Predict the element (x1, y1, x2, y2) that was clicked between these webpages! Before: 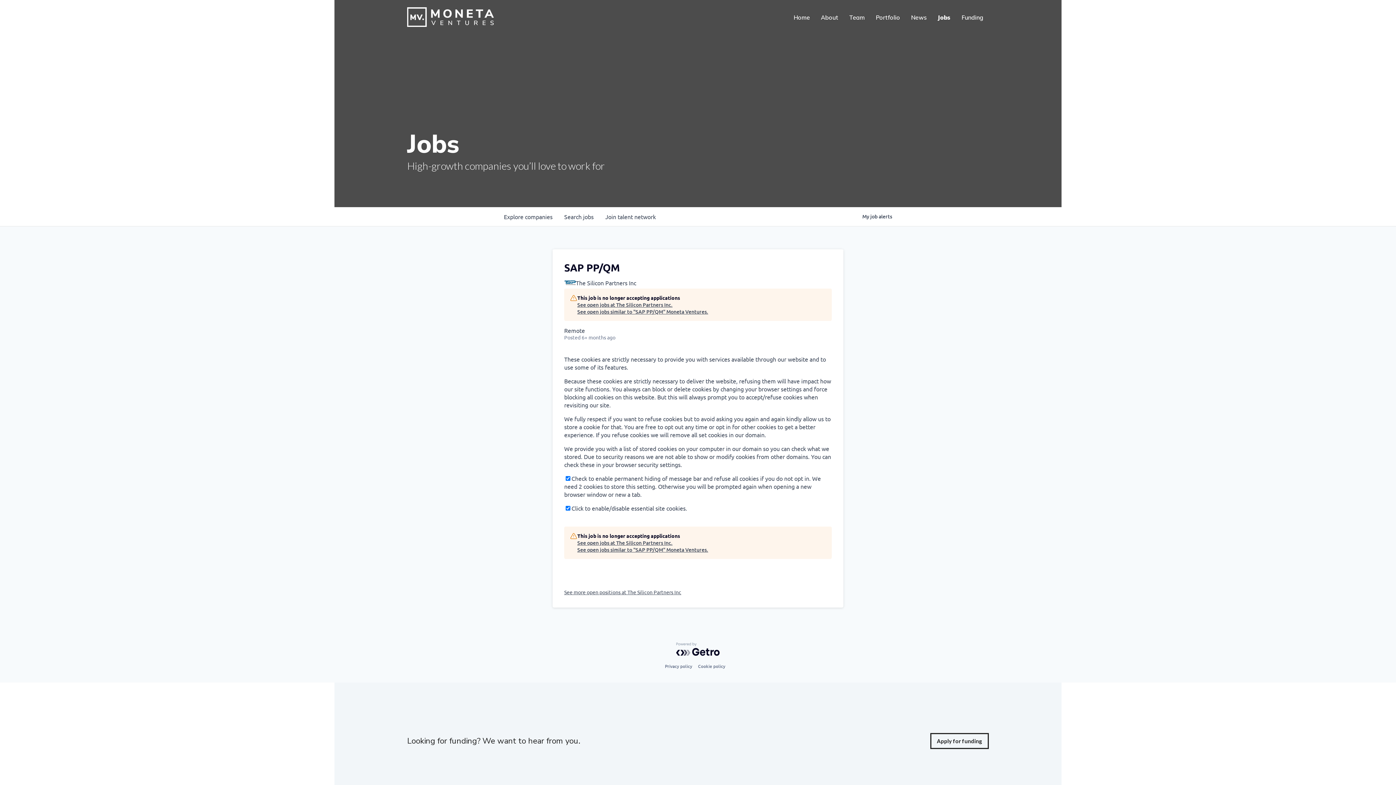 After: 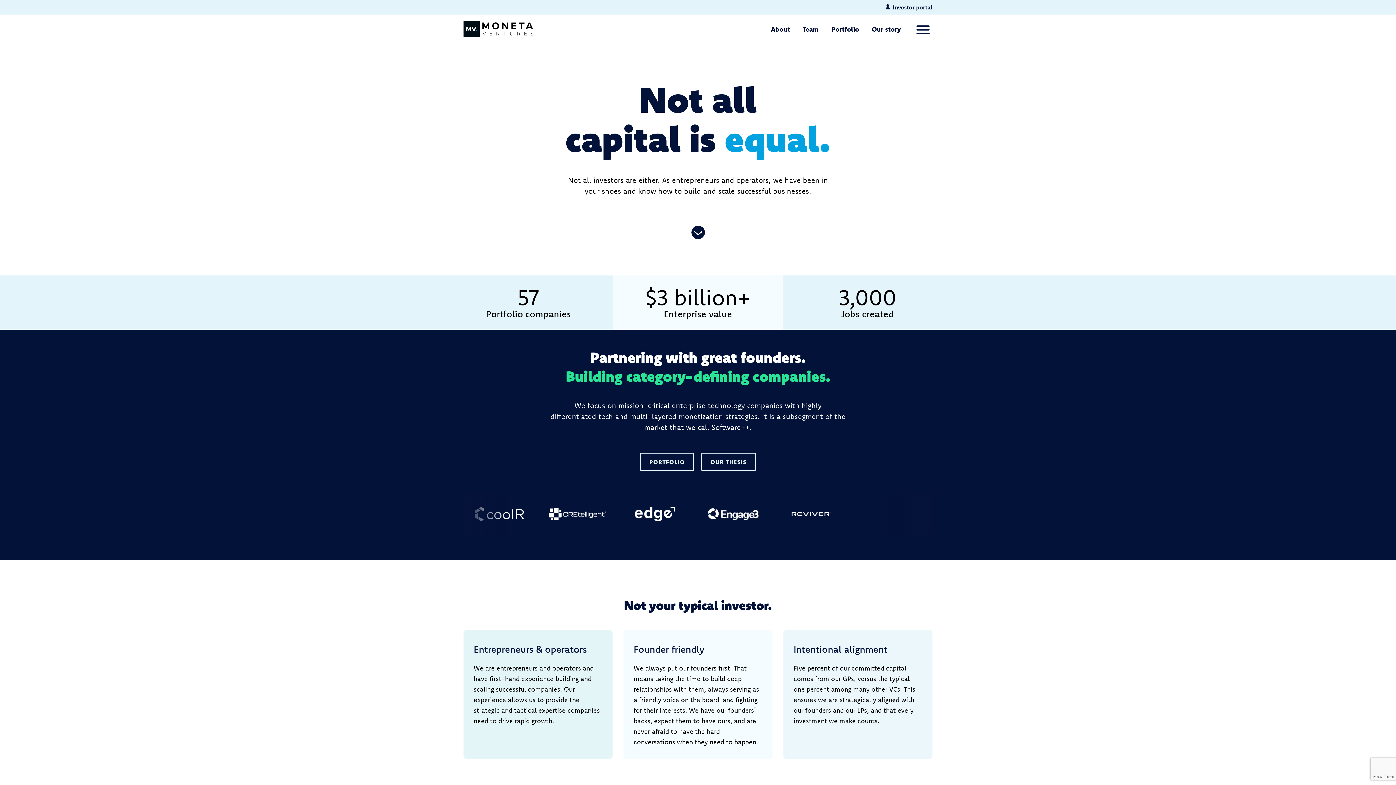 Action: label: home bbox: (407, 7, 480, 26)